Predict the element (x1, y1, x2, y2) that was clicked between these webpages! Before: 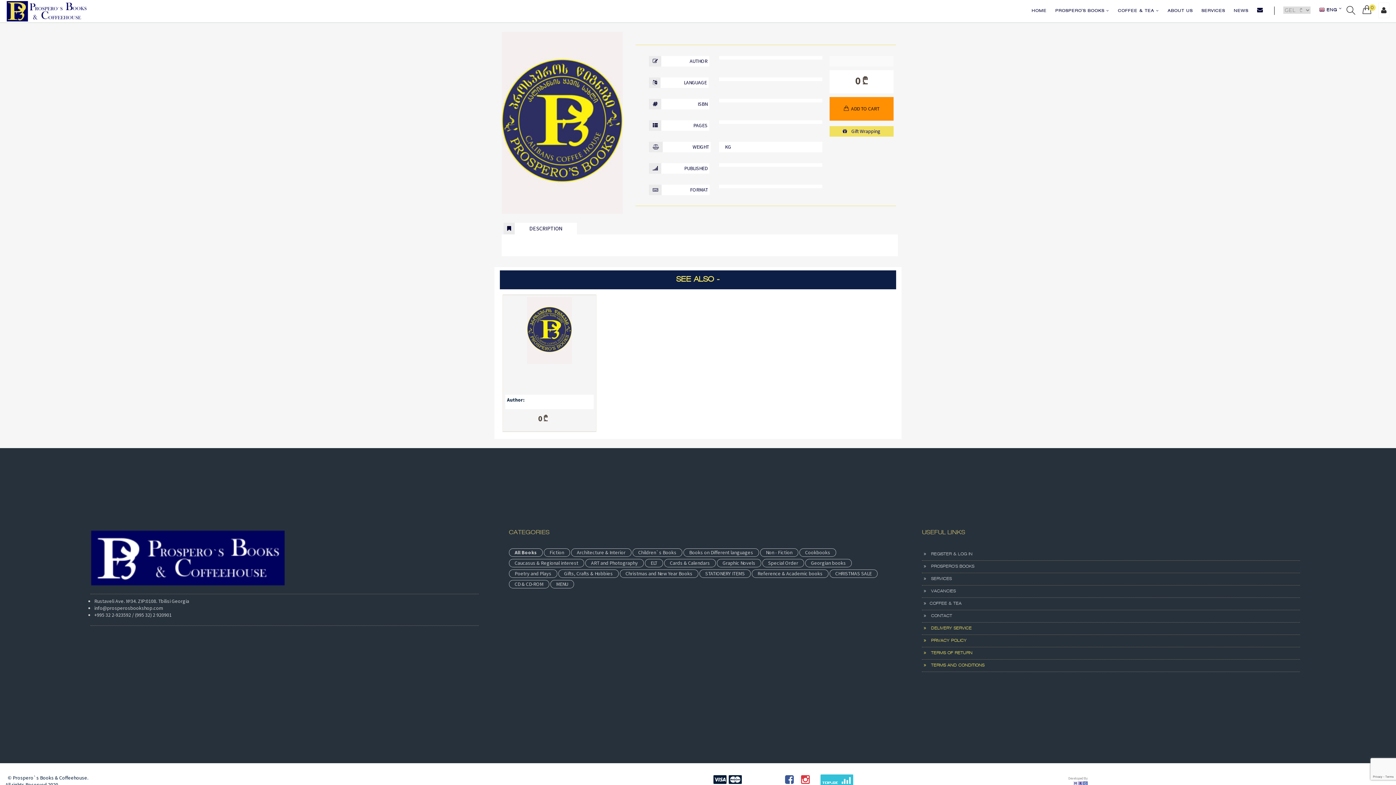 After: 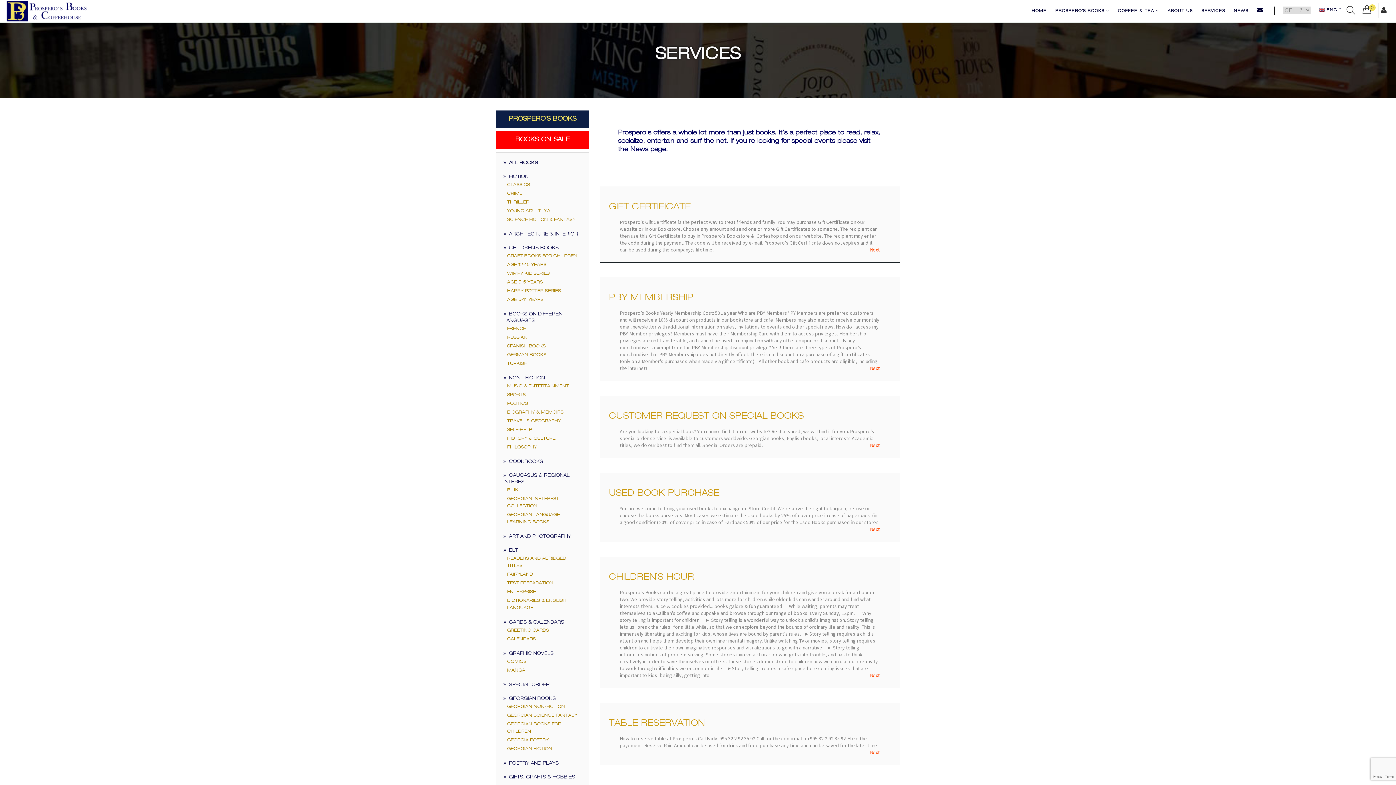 Action: label: SERVICES bbox: (1216, 9, 1239, 13)